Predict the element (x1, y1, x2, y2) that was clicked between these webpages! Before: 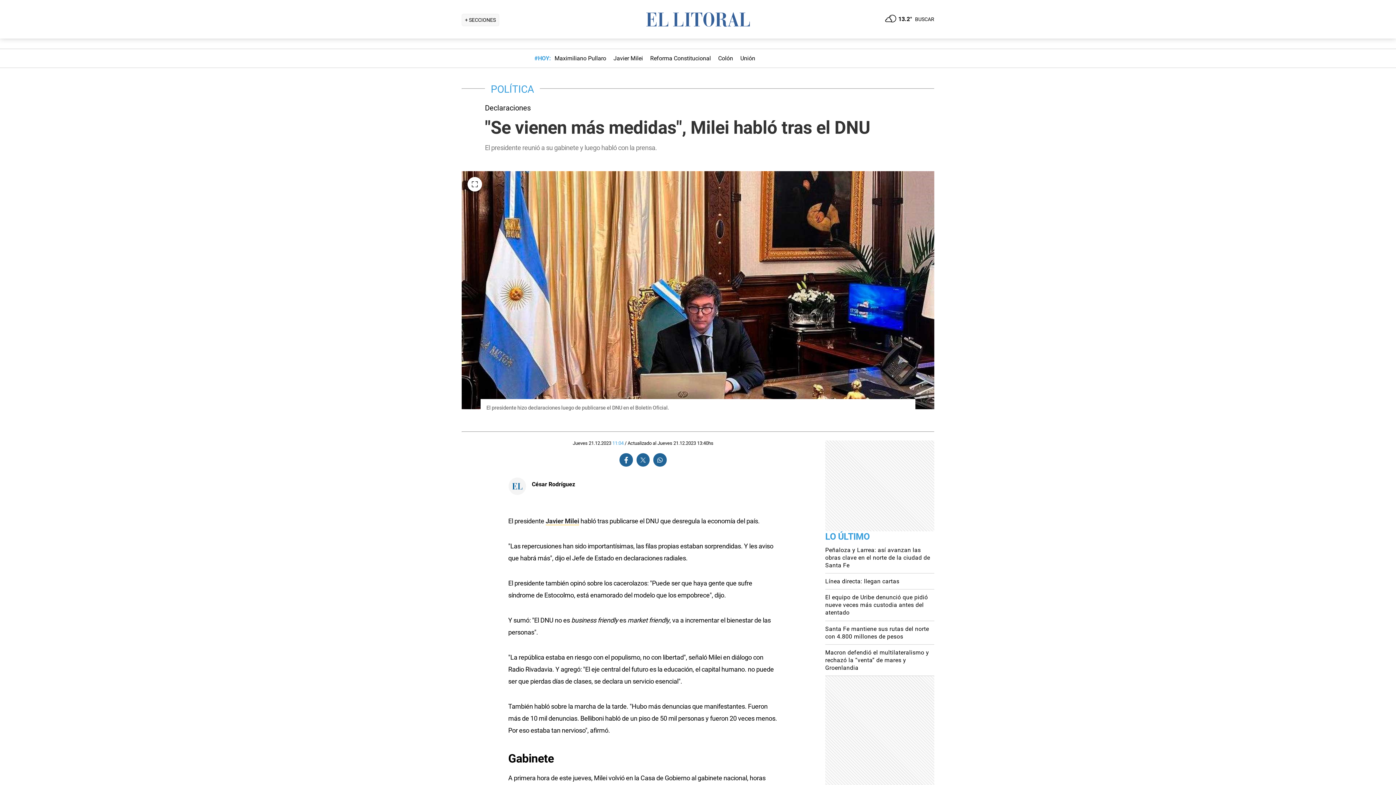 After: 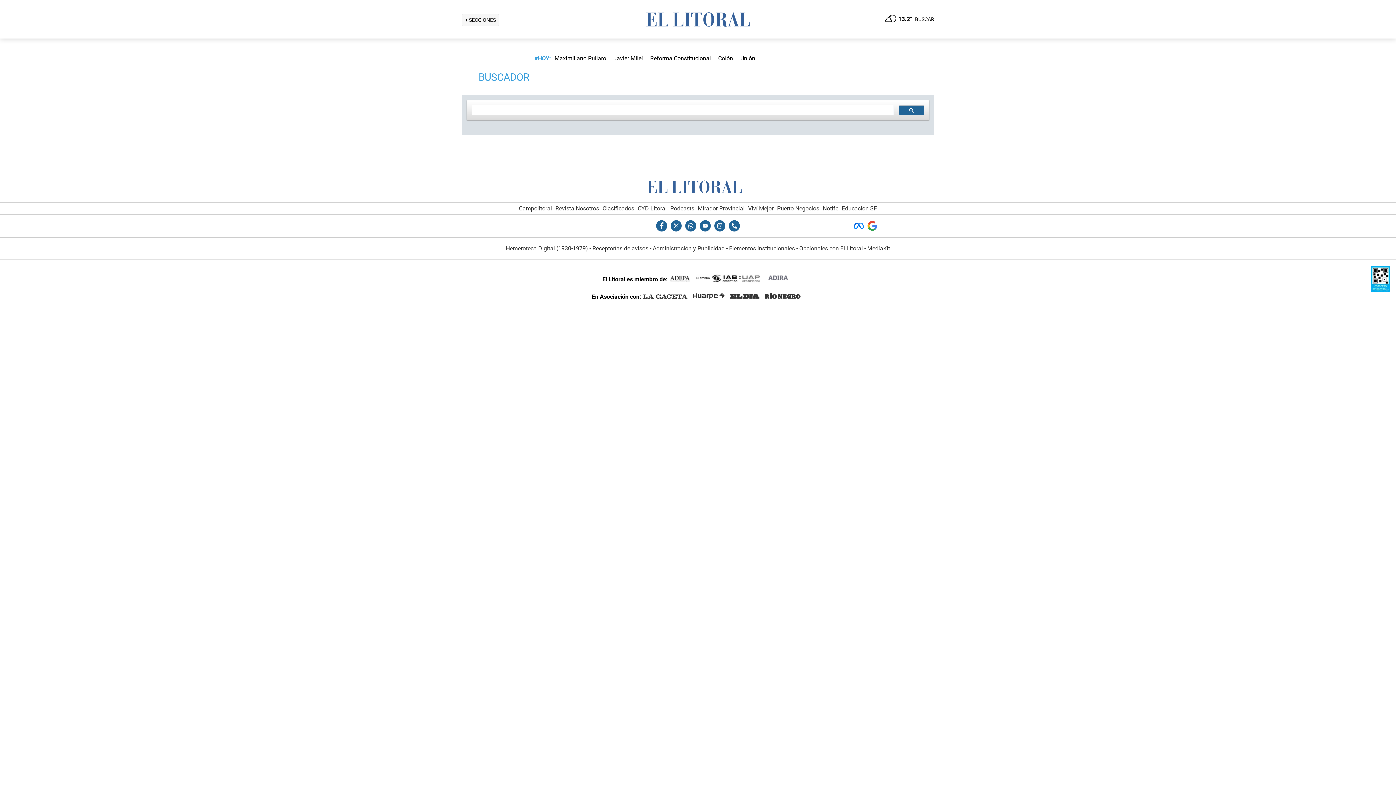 Action: label: BUSCAR bbox: (915, 16, 934, 22)